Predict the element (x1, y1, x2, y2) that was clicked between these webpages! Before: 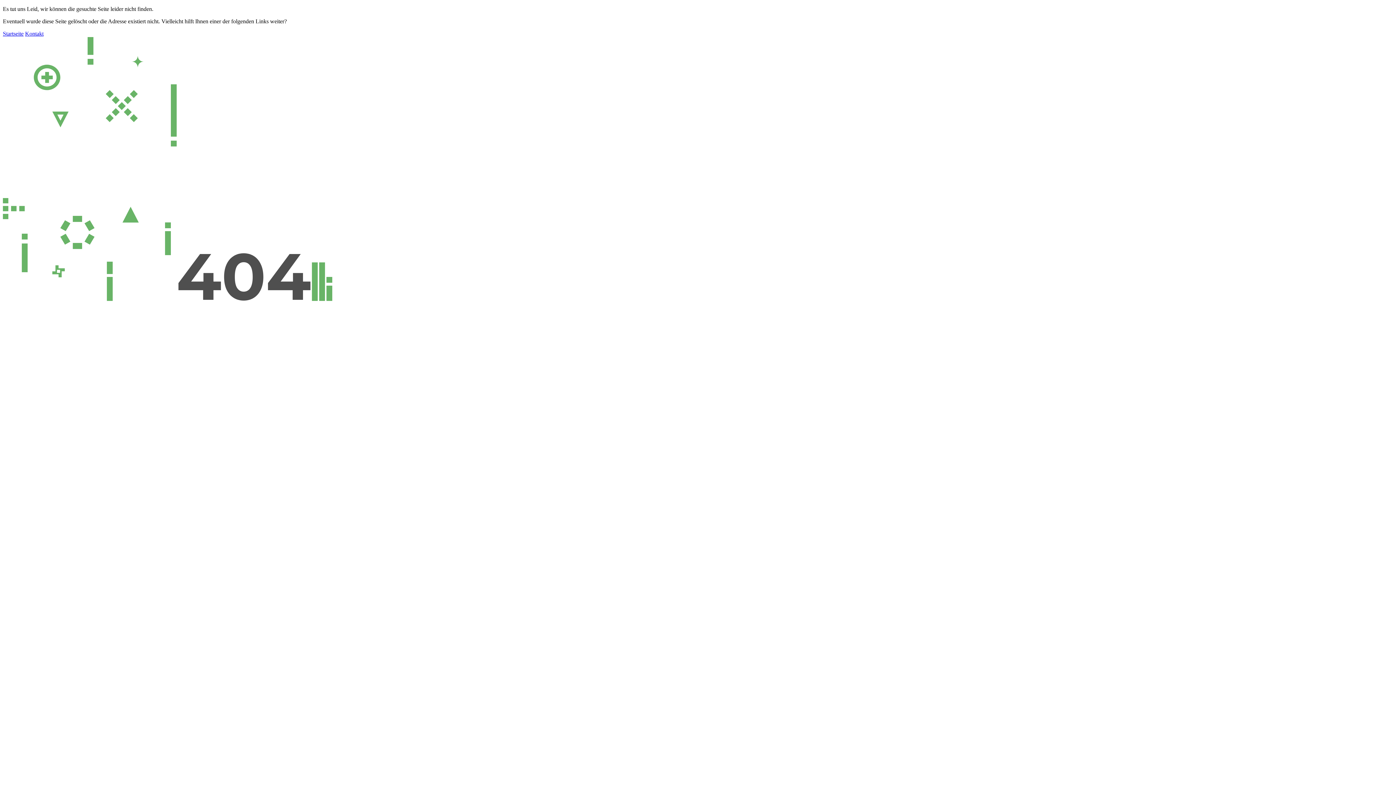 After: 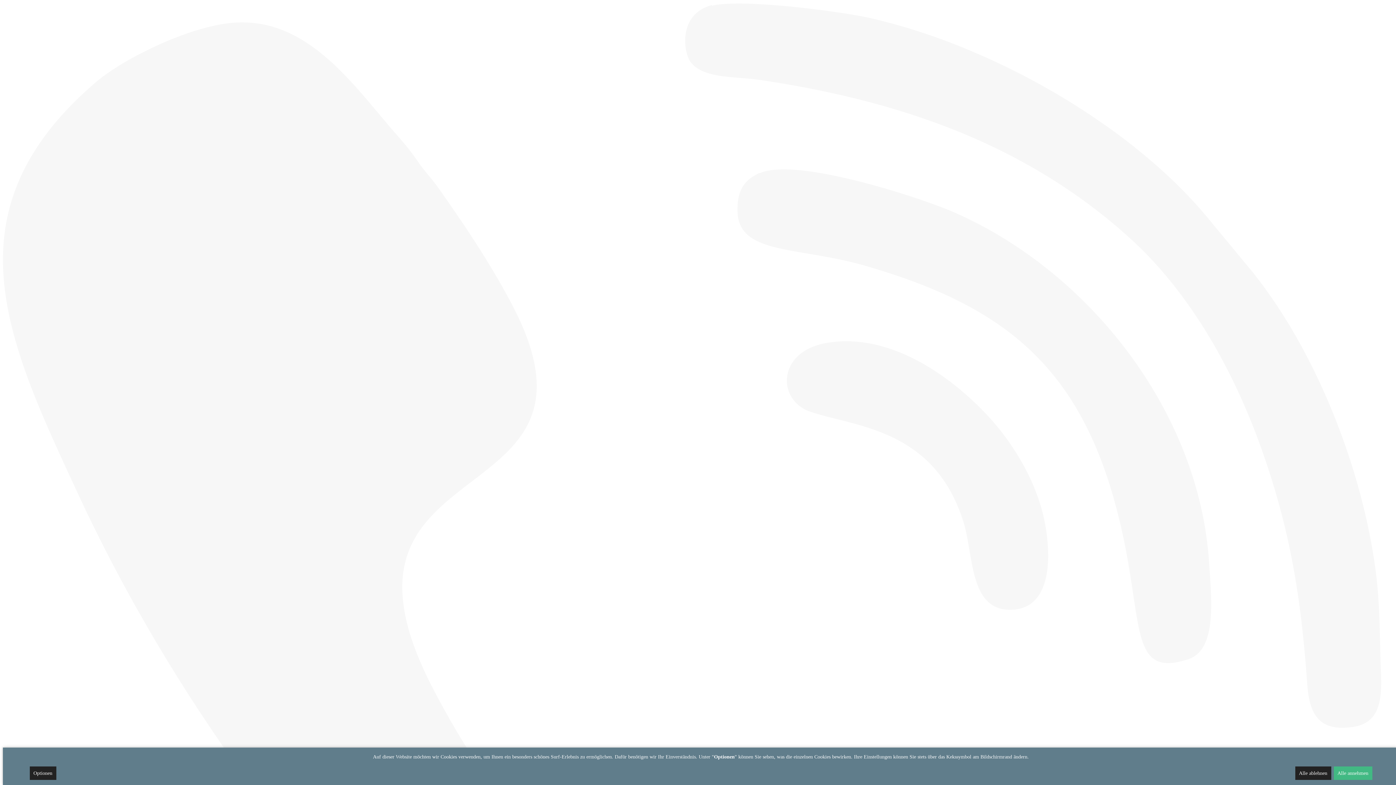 Action: bbox: (25, 30, 43, 36) label: Kontakt